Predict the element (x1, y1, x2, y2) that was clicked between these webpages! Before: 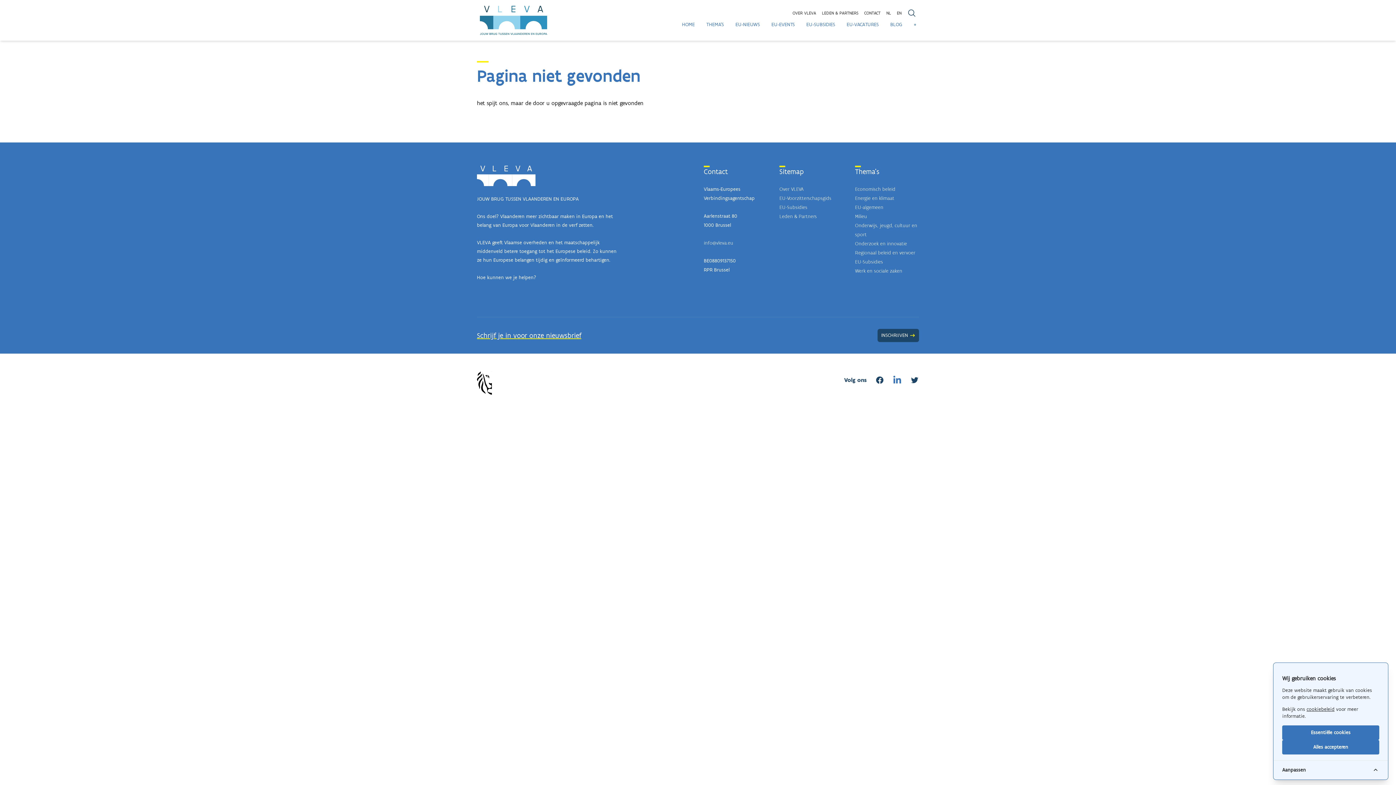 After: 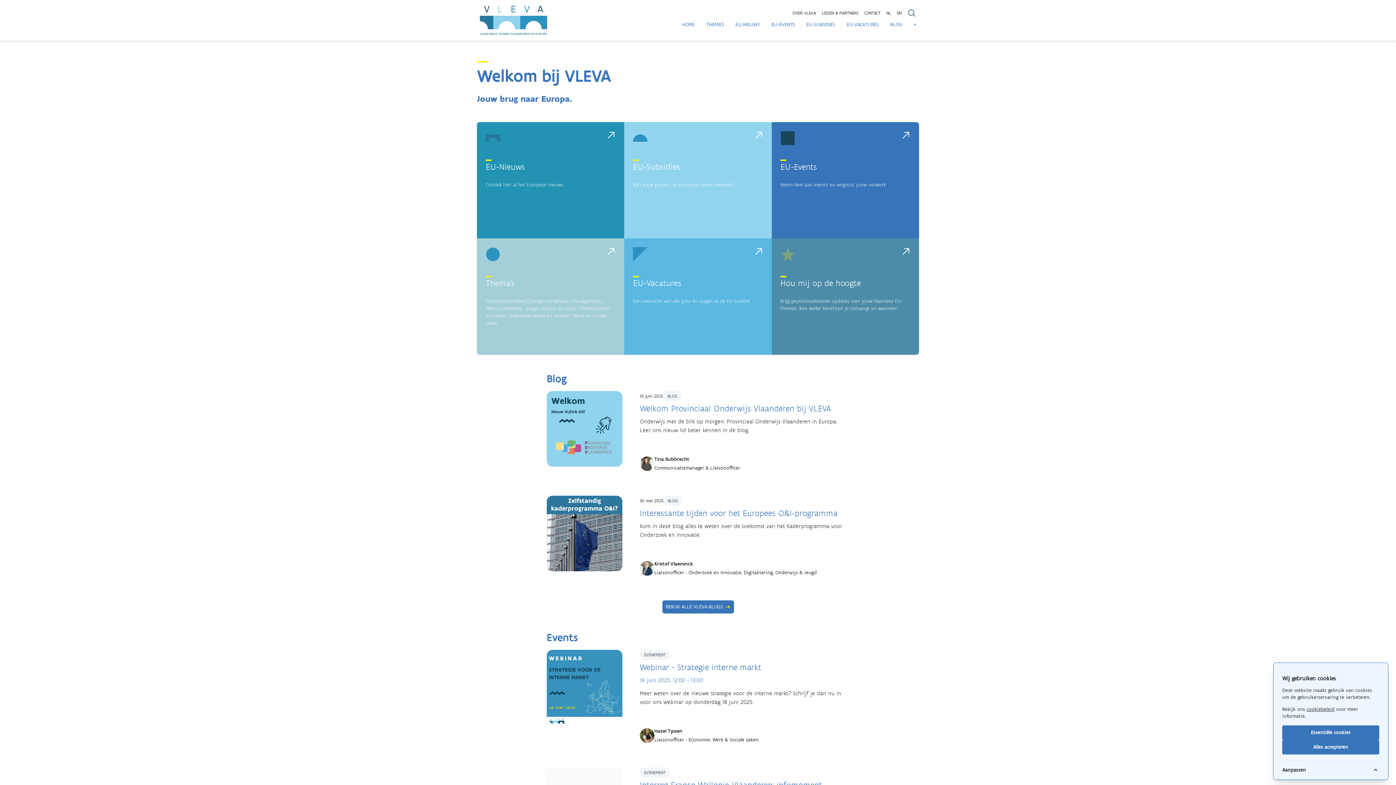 Action: bbox: (682, 20, 694, 29) label: HOME